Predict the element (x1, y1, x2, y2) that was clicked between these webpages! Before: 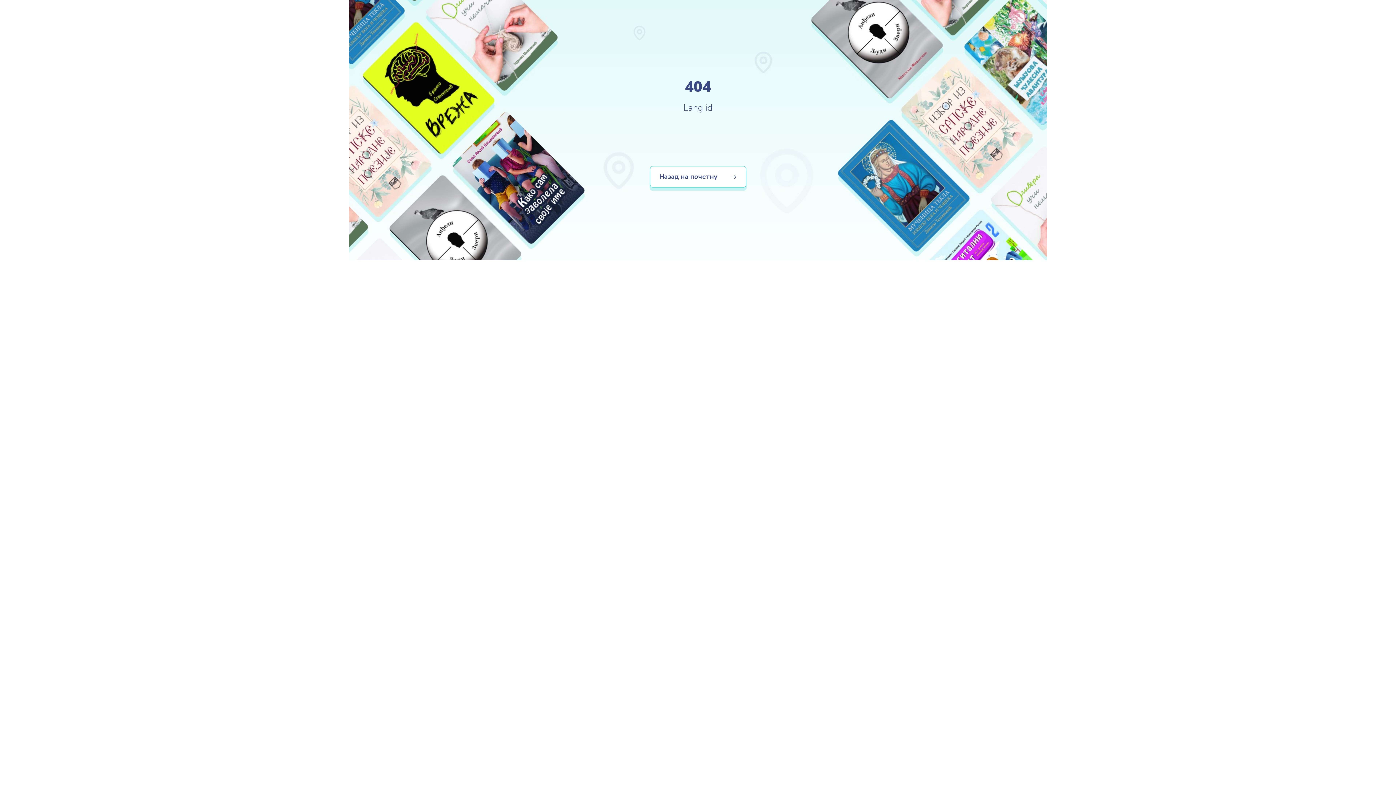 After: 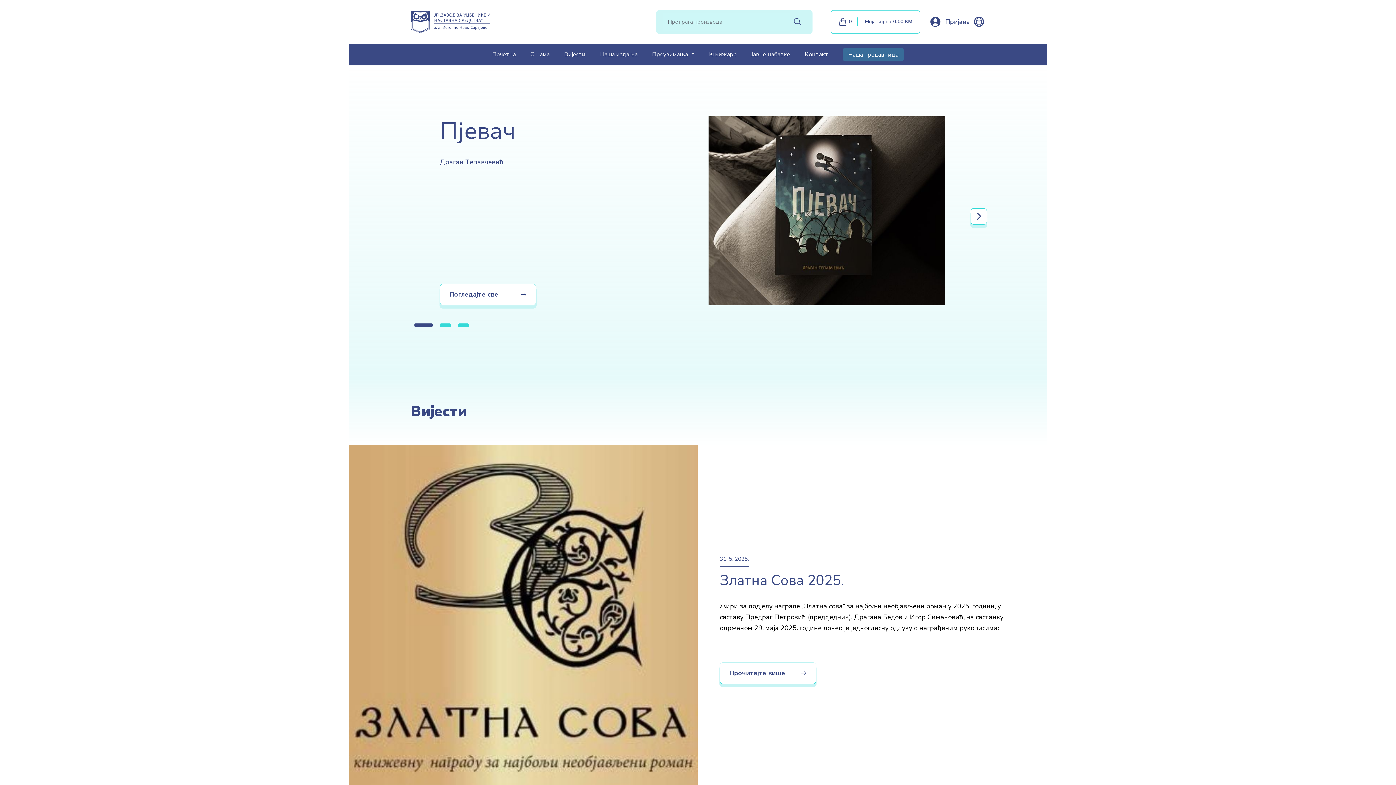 Action: label: Назад на почетну bbox: (650, 166, 746, 187)